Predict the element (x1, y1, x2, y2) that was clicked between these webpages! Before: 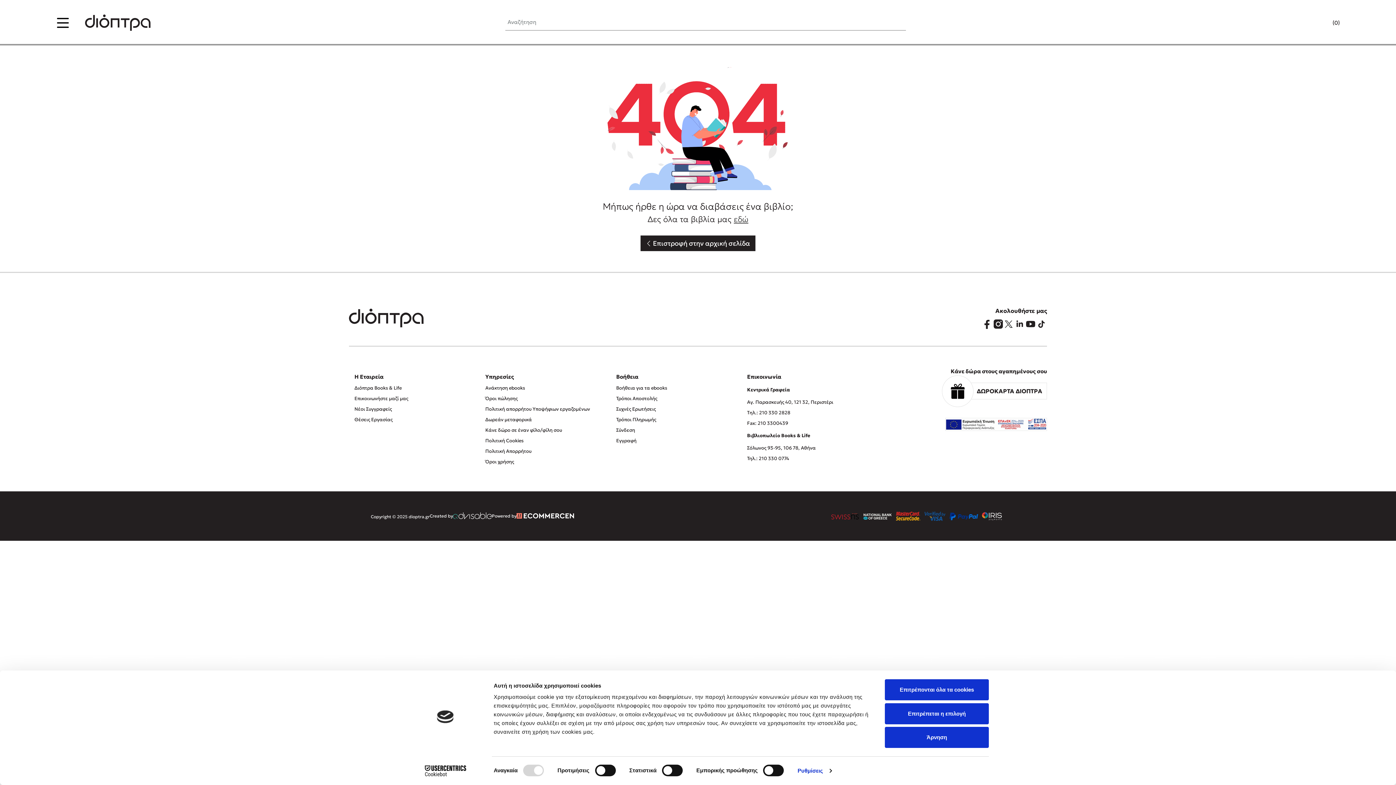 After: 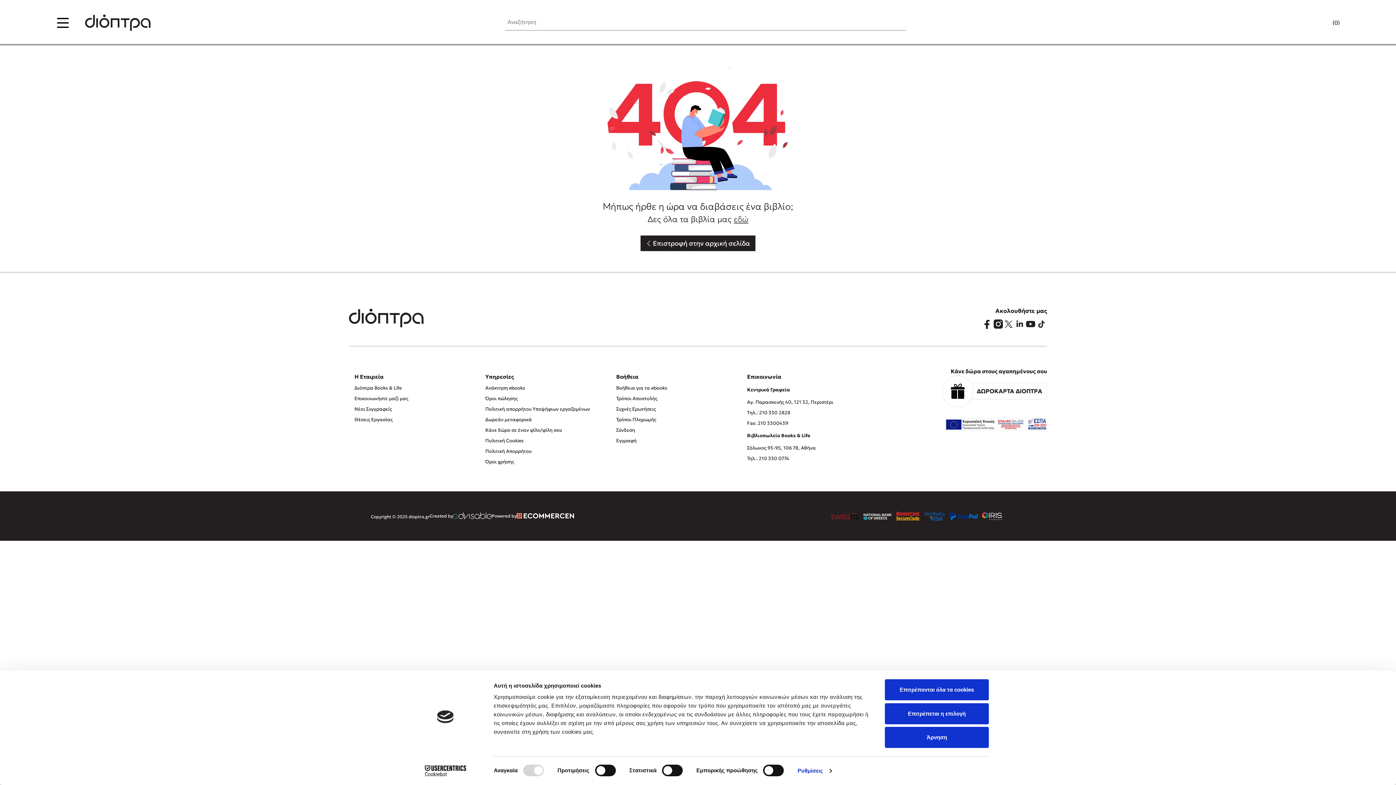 Action: bbox: (413, 765, 477, 776) label: Cookiebot - opens in a new window